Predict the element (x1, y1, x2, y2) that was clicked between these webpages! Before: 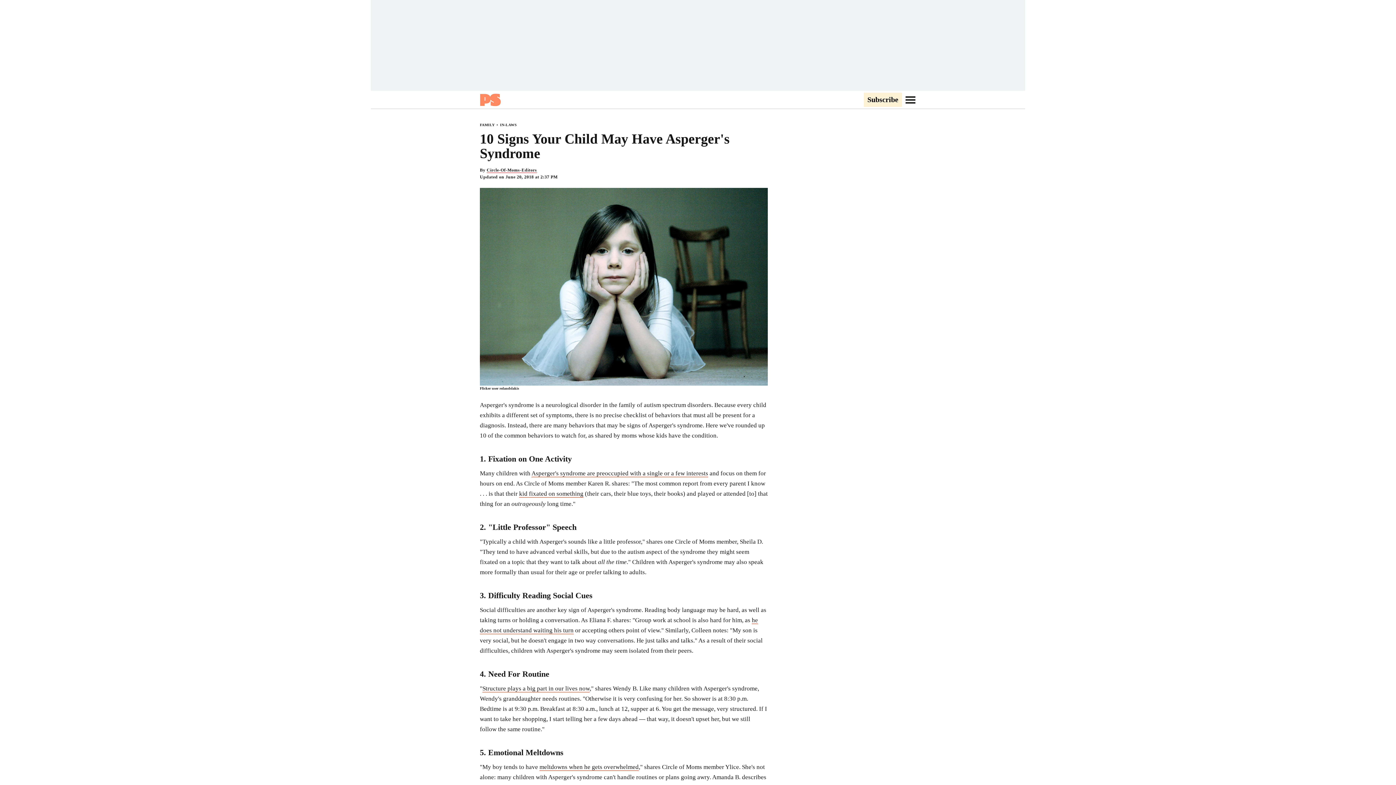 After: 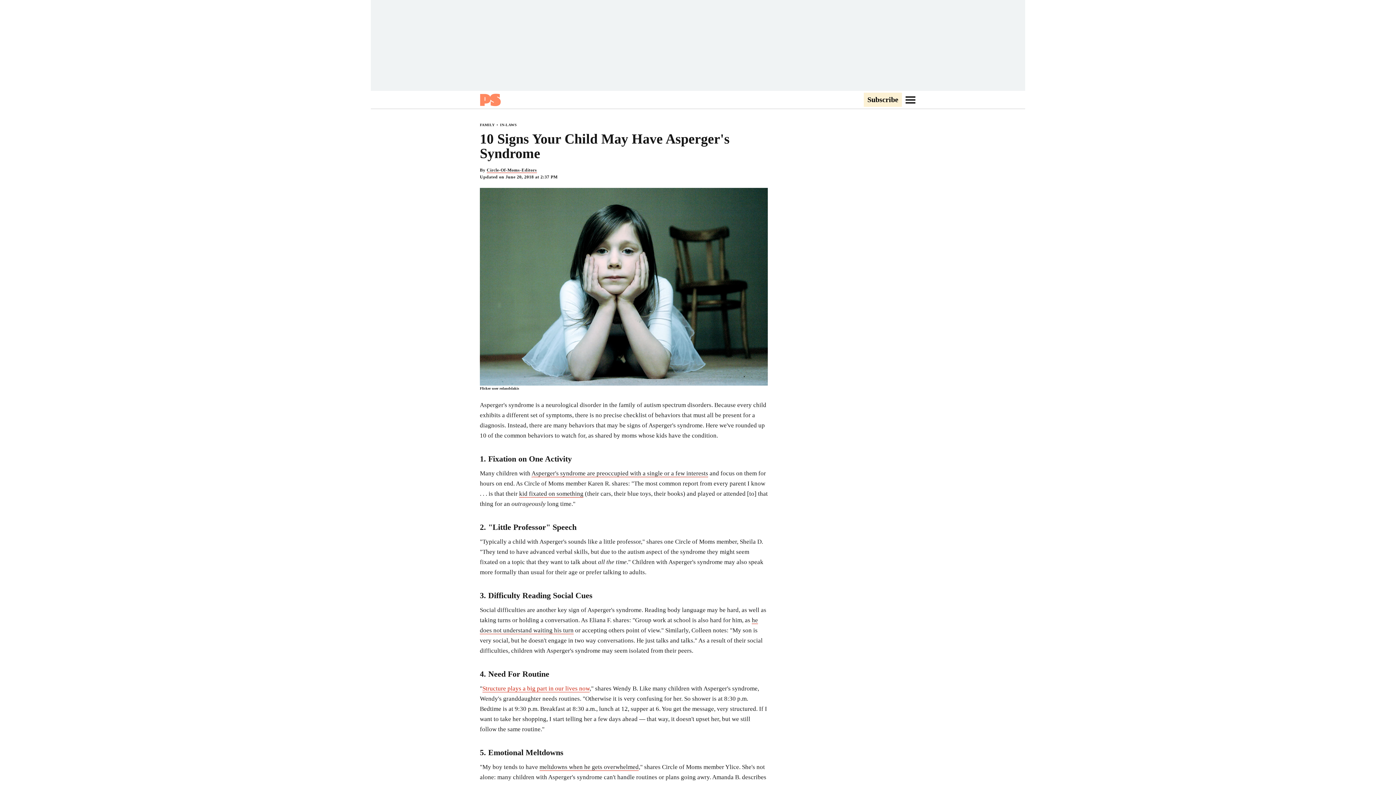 Action: bbox: (482, 685, 589, 692) label: Structure plays a big part in our lives now